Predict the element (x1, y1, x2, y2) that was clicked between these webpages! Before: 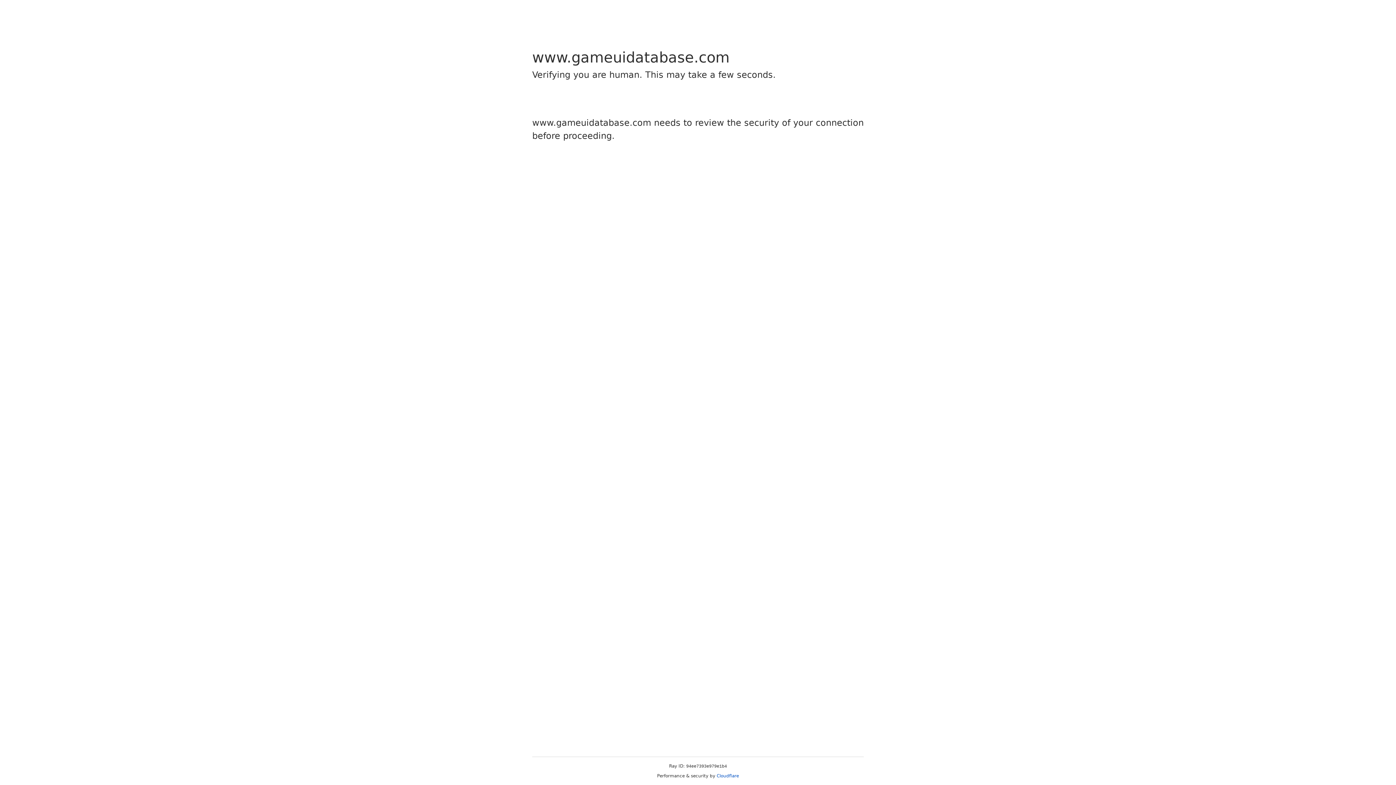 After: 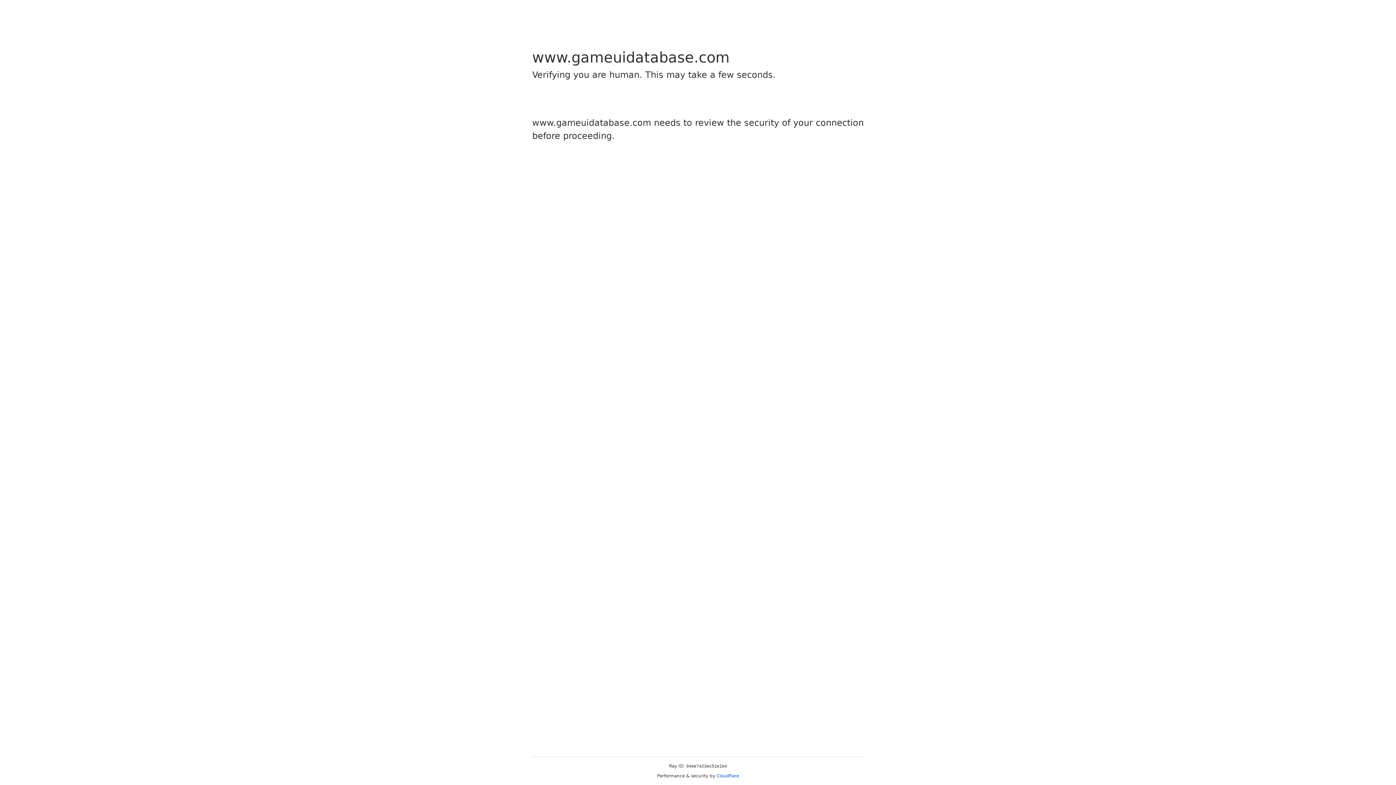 Action: label: Cloudflare bbox: (716, 773, 739, 778)